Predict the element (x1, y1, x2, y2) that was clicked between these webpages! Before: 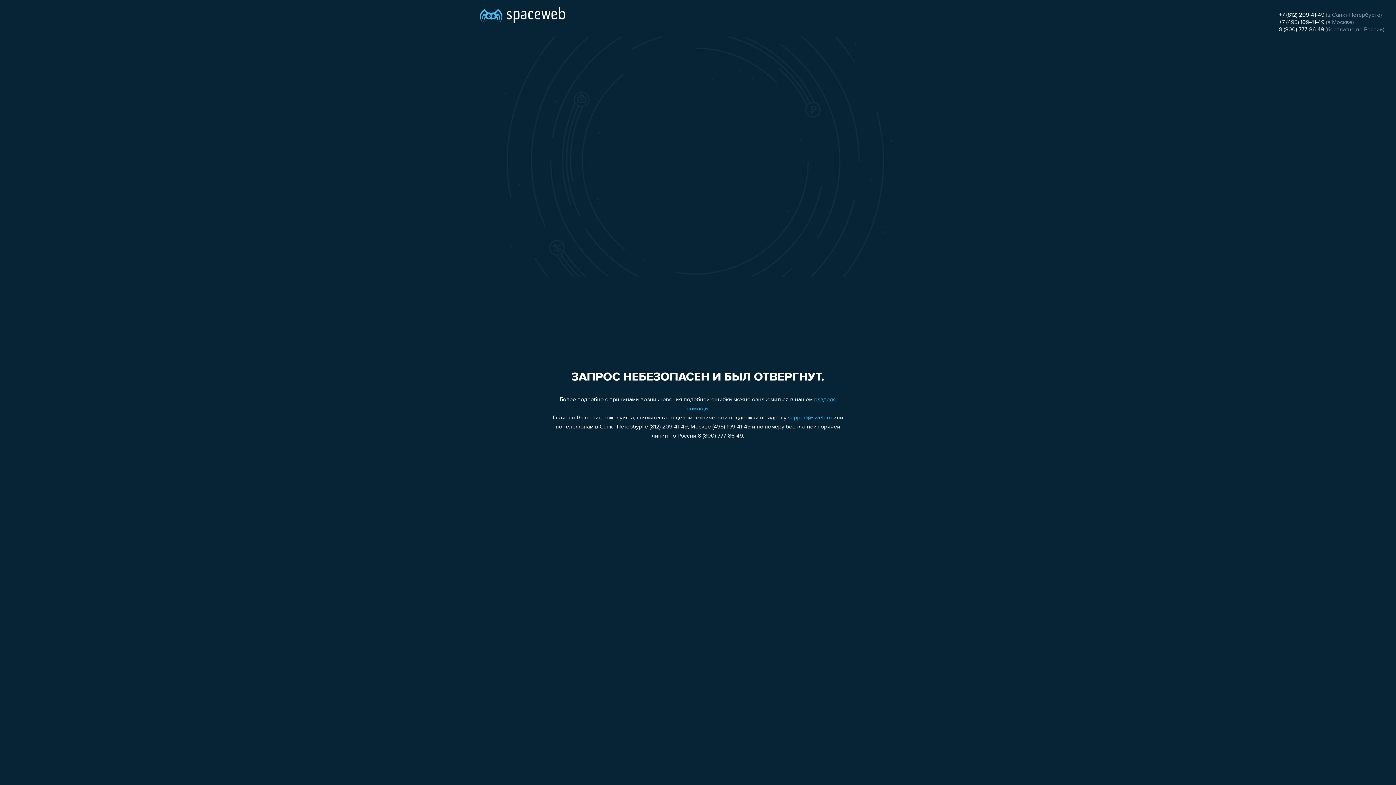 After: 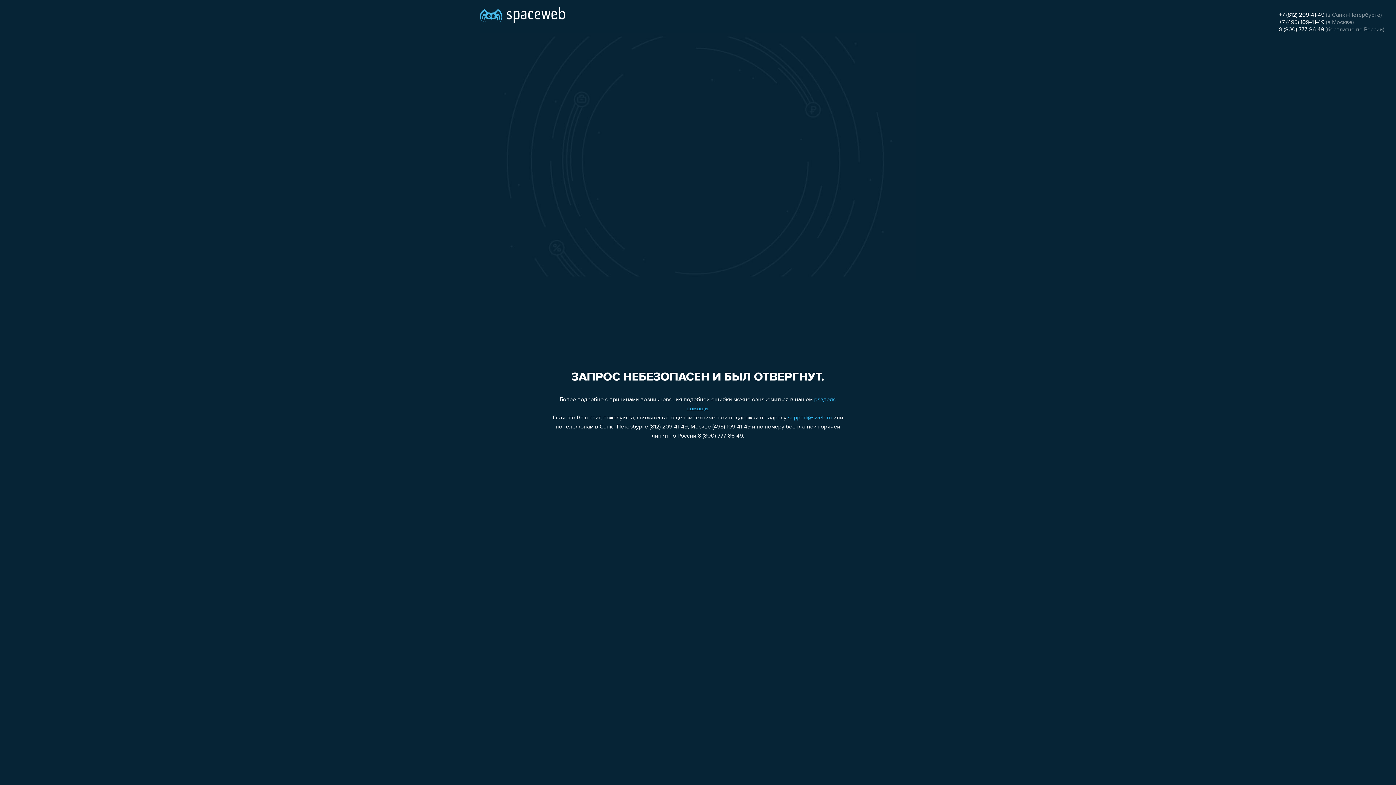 Action: bbox: (1279, 26, 1324, 32) label: 8 (800) 777-86-49